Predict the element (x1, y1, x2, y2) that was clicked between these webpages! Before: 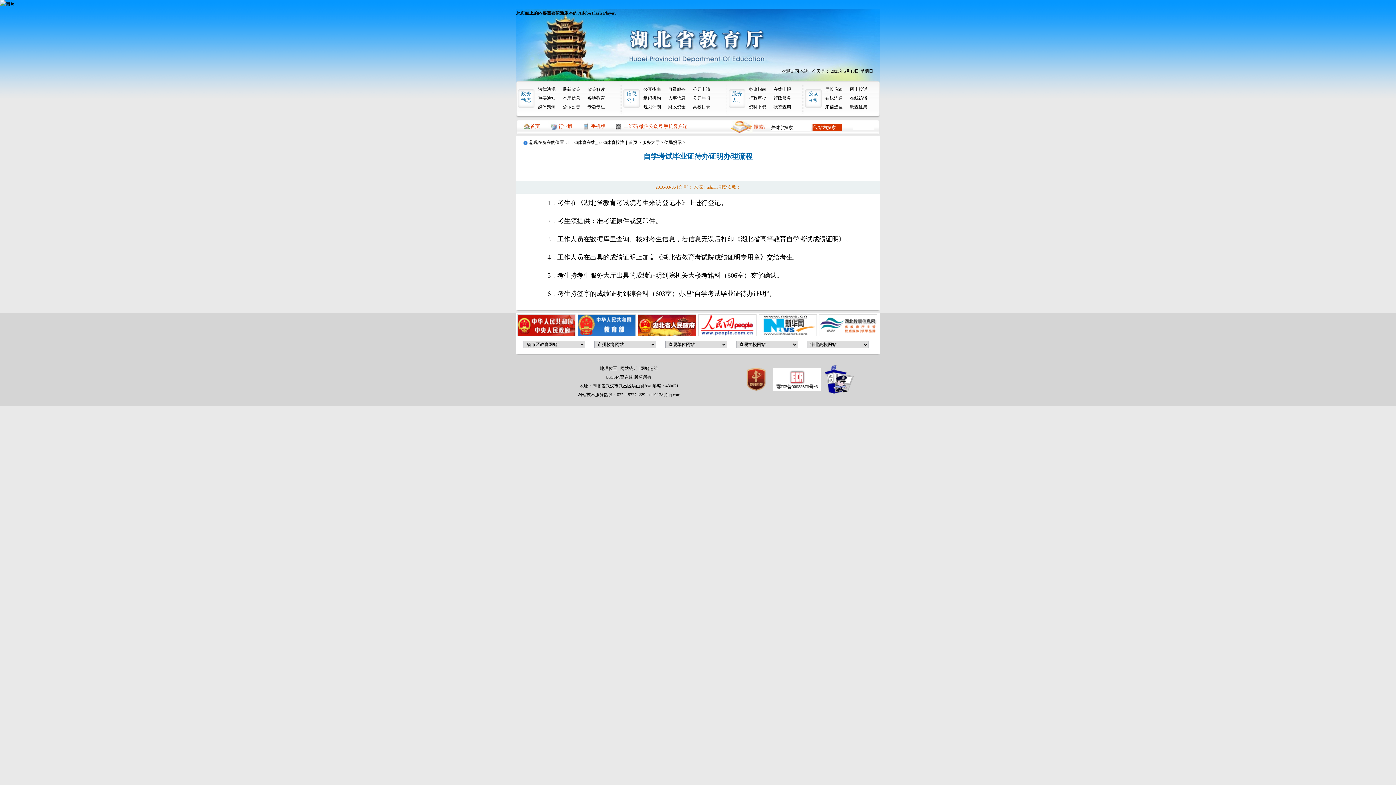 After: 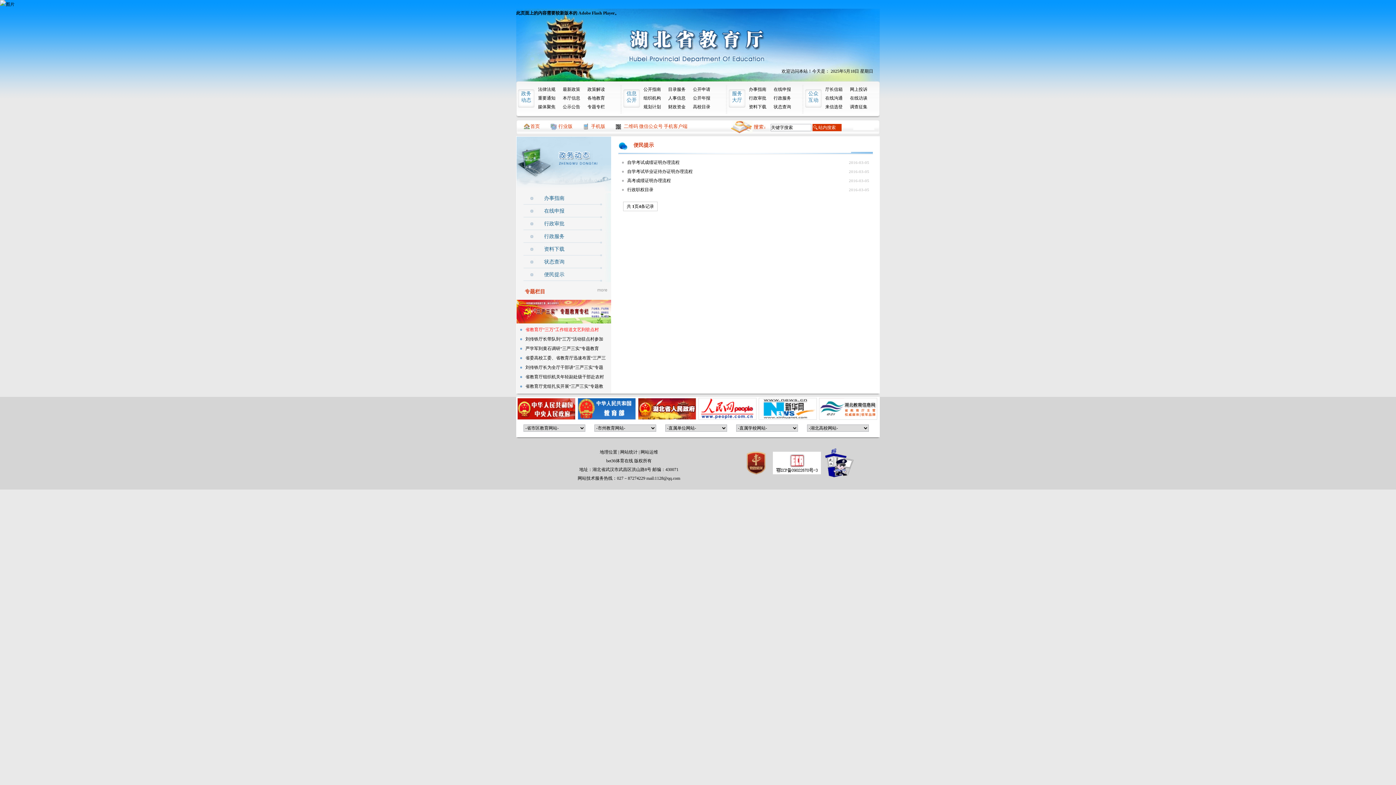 Action: bbox: (664, 140, 682, 145) label: 便民提示